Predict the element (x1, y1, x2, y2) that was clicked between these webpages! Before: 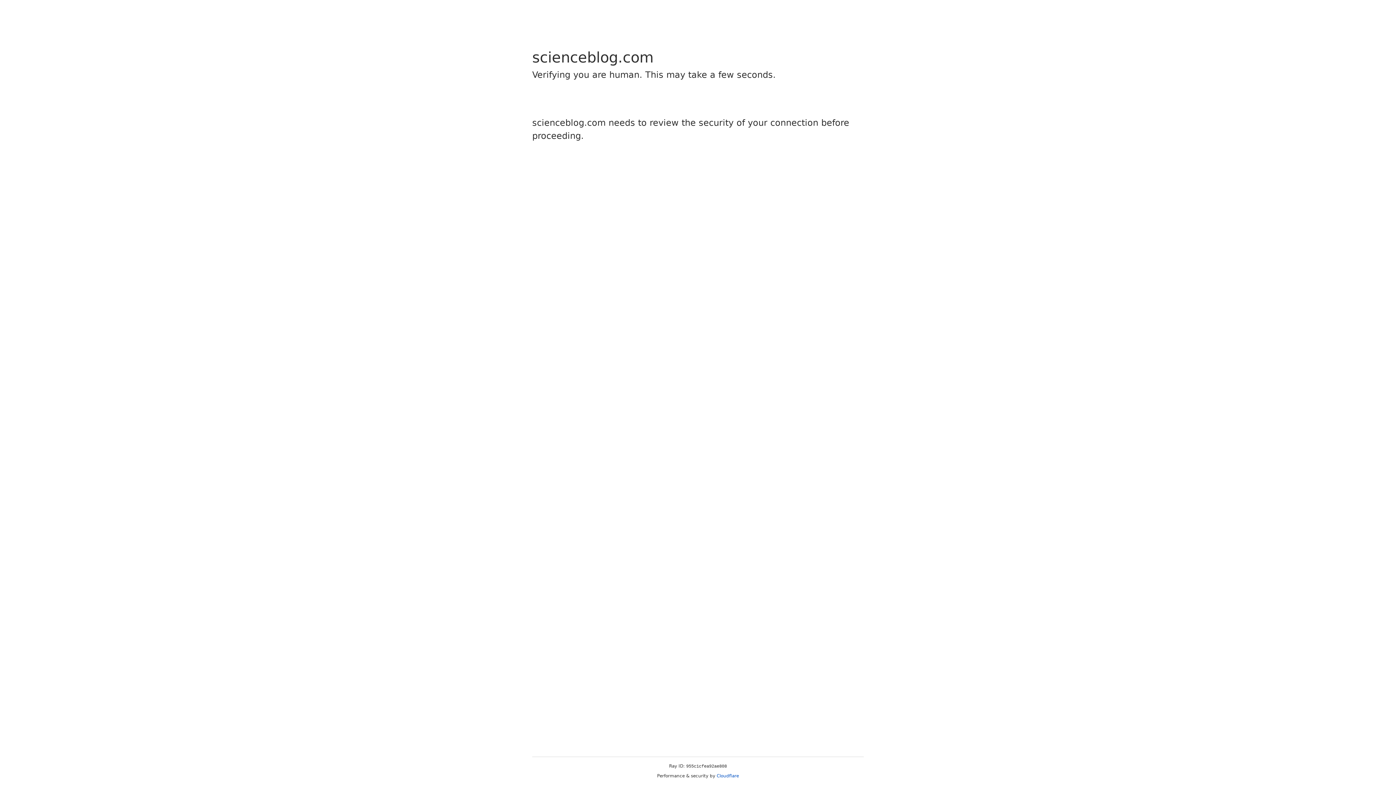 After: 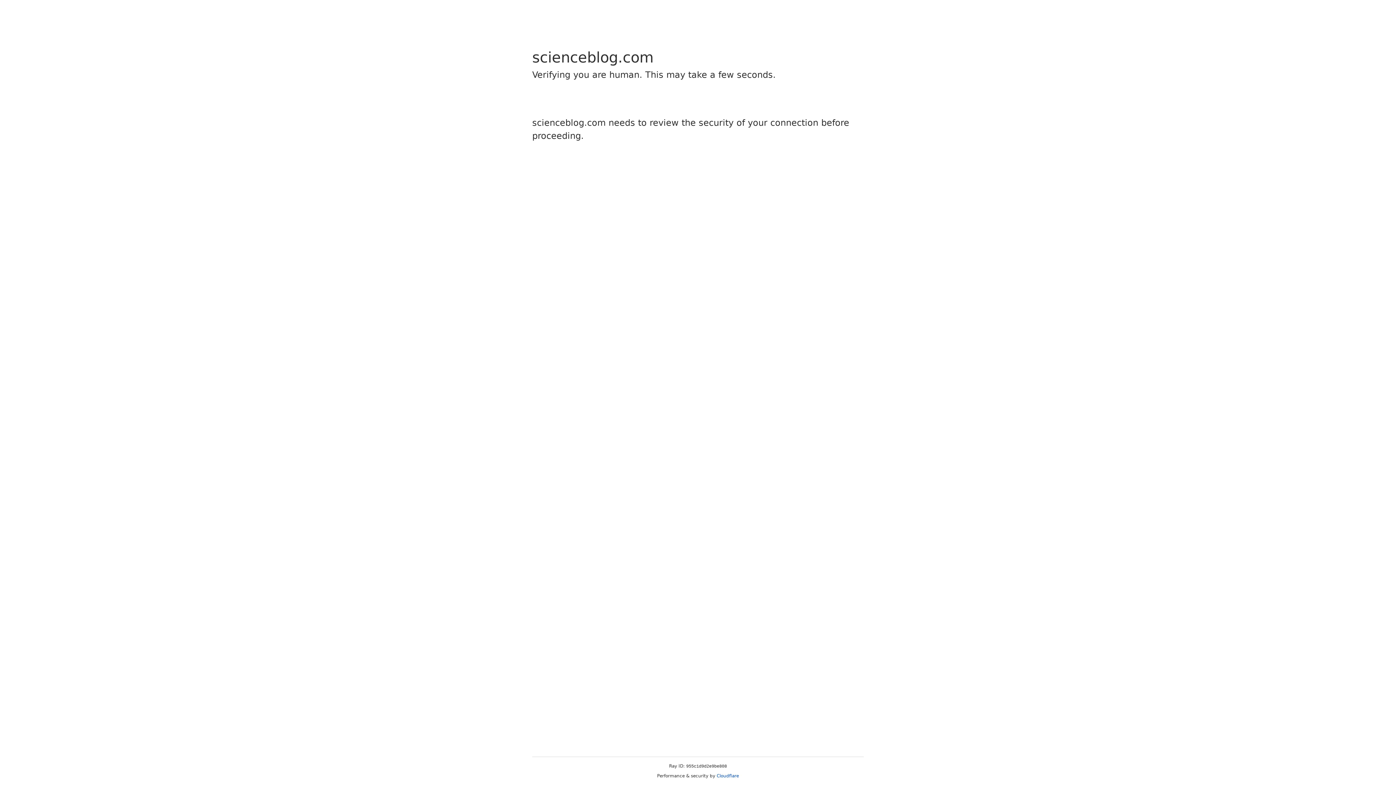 Action: bbox: (716, 773, 739, 778) label: Cloudflare